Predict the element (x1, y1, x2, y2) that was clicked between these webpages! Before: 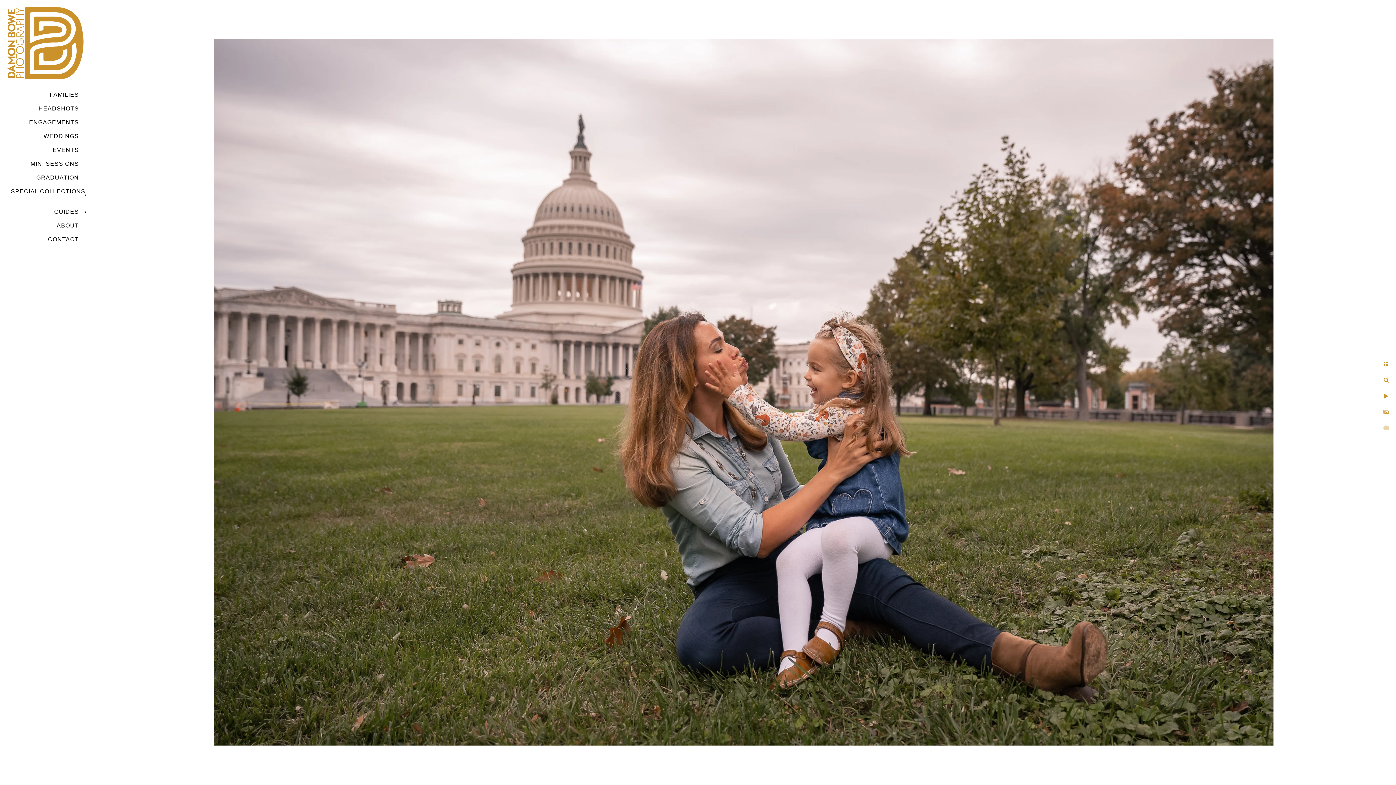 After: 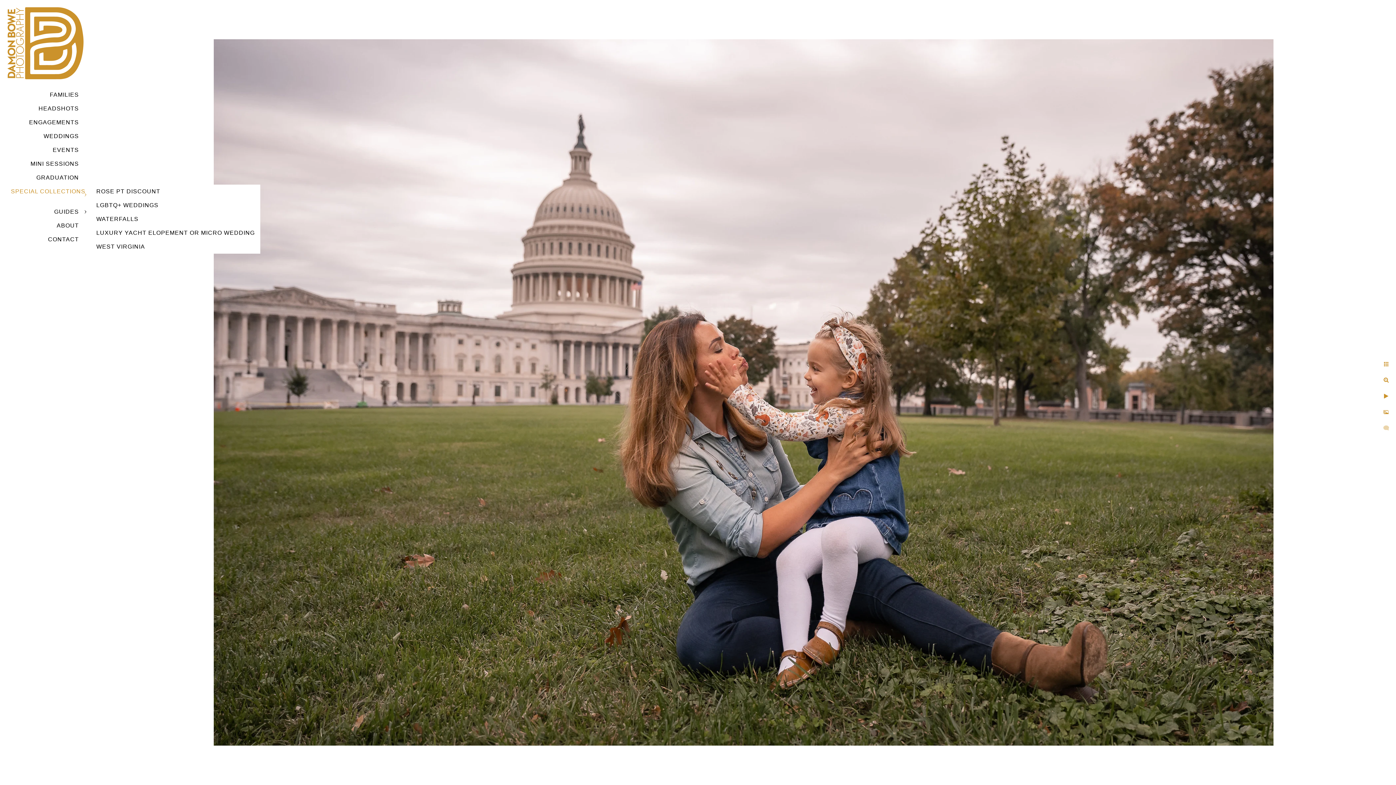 Action: bbox: (10, 188, 85, 194) label: SPECIAL COLLECTIONS